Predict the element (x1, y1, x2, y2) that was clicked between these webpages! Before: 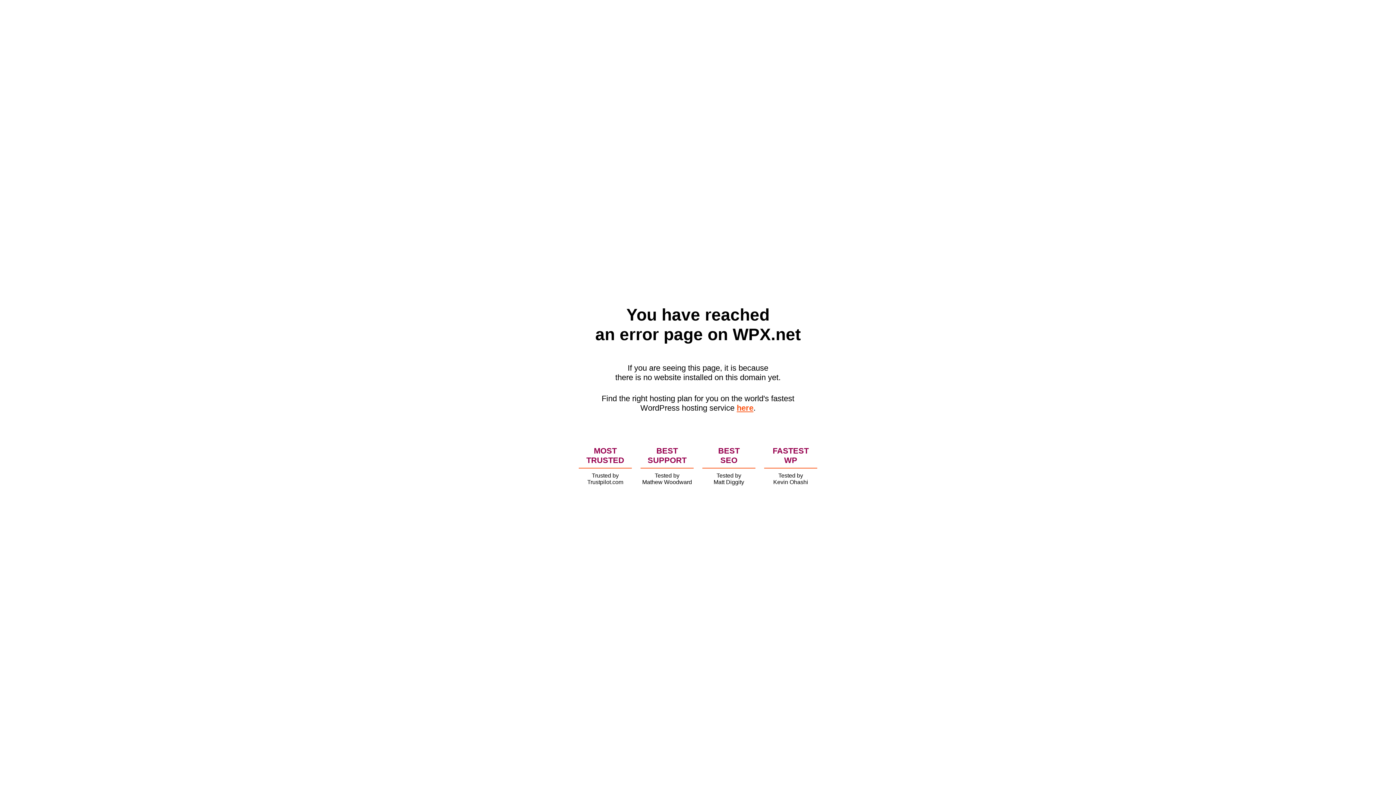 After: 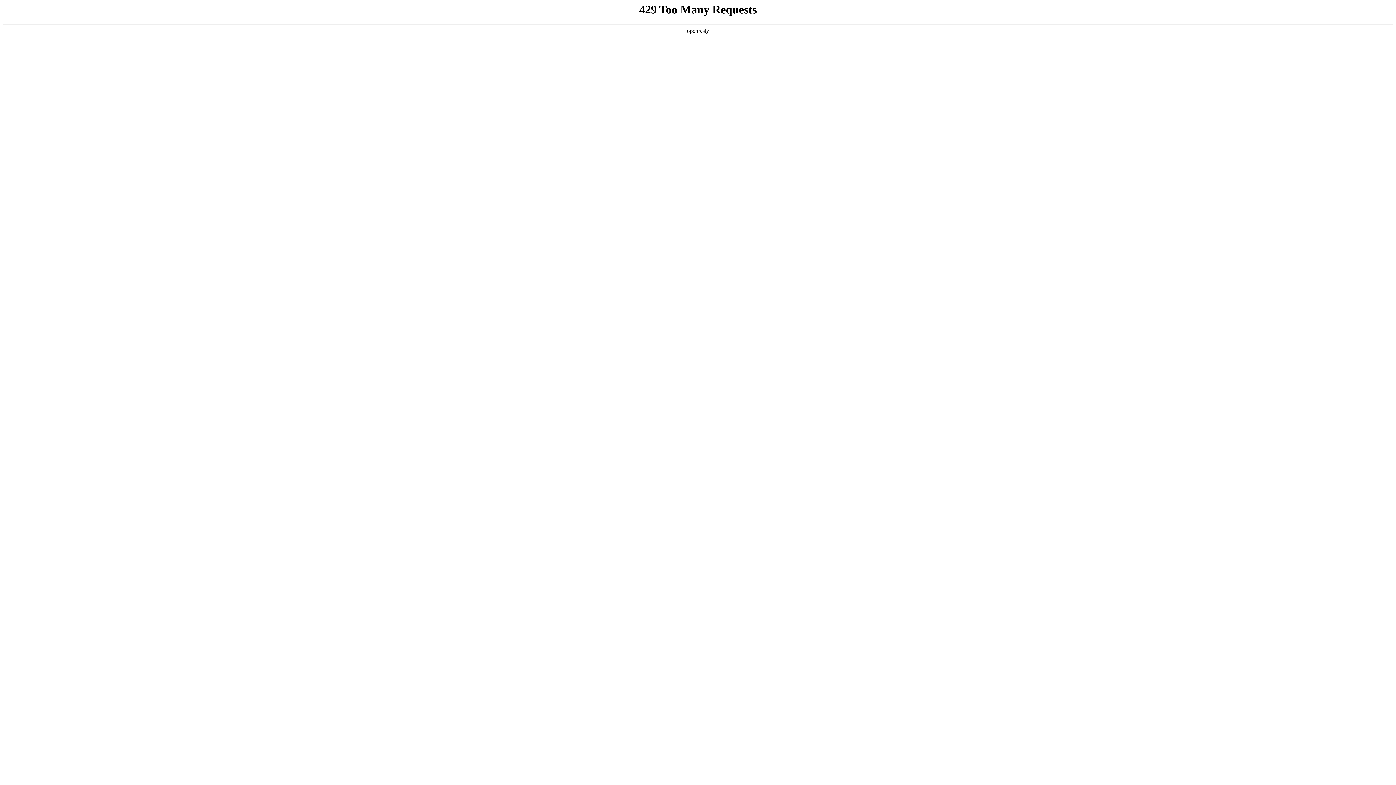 Action: label: here bbox: (736, 403, 753, 412)